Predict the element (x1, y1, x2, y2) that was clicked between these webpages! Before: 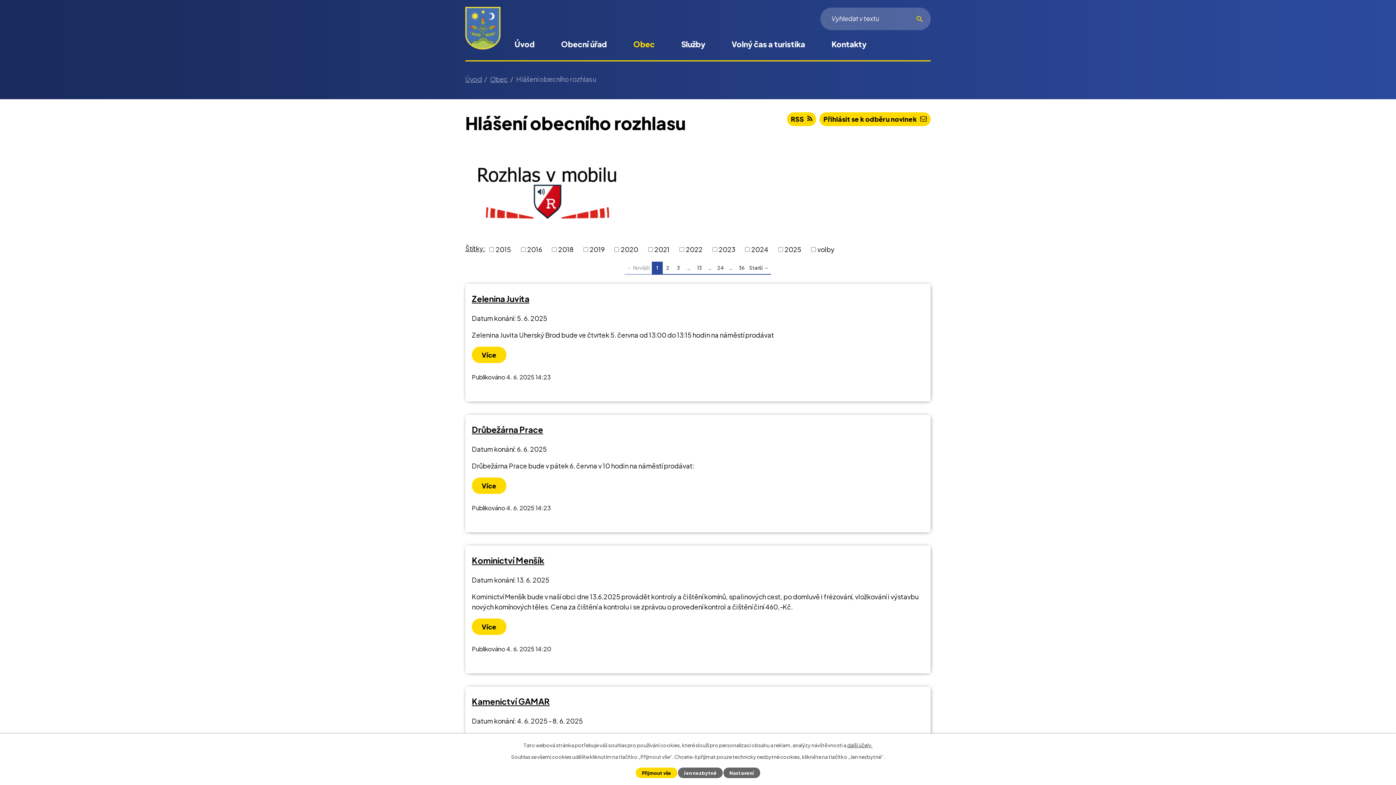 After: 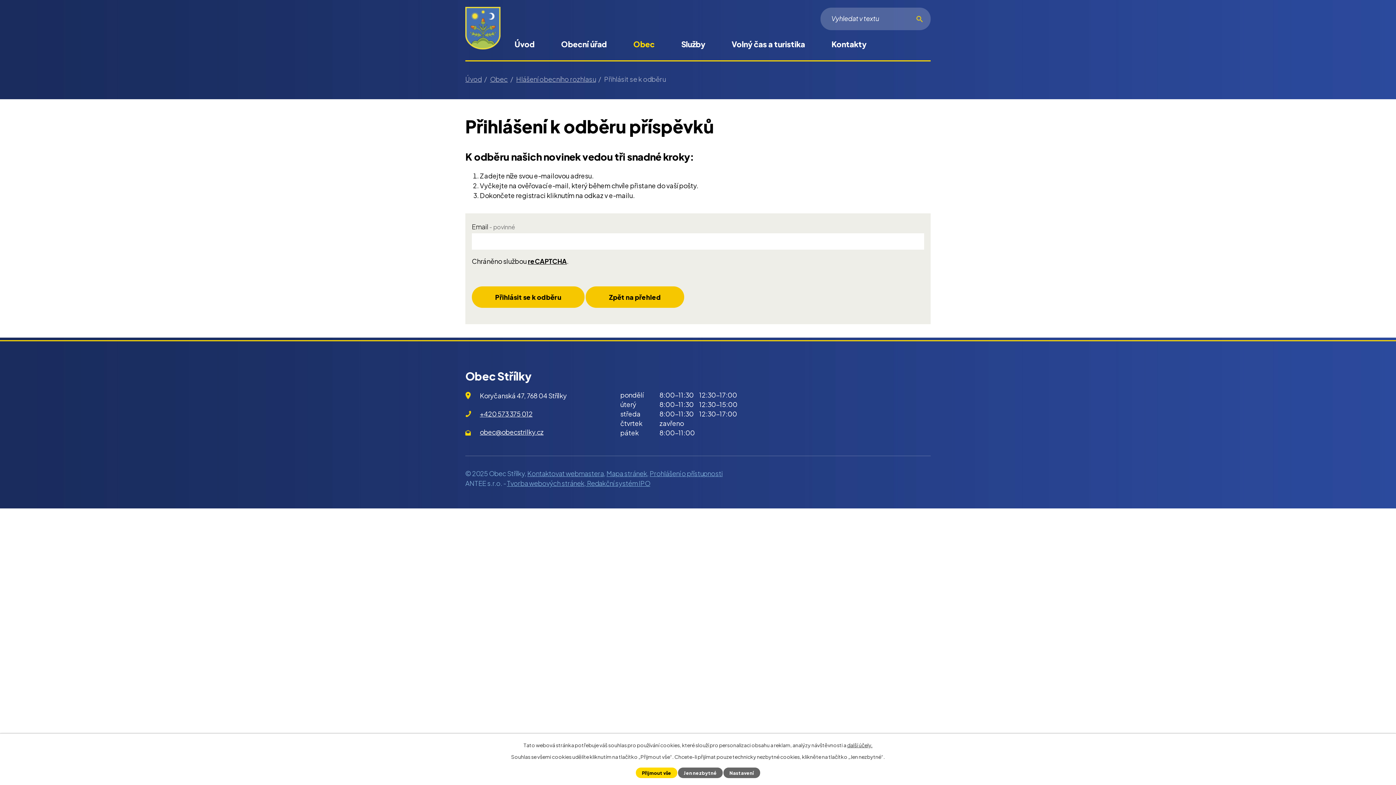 Action: label: Přihlásit se k odběru novinek bbox: (819, 112, 930, 126)